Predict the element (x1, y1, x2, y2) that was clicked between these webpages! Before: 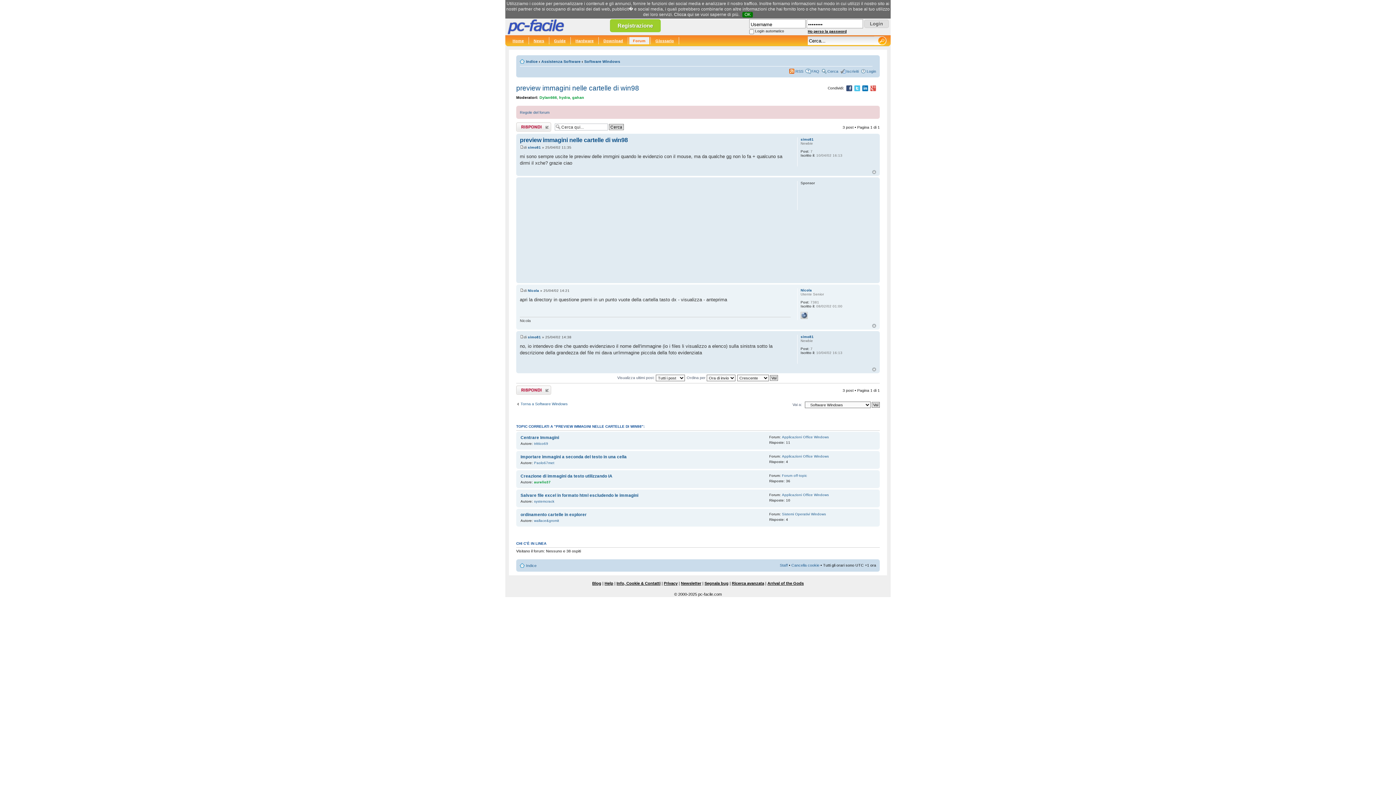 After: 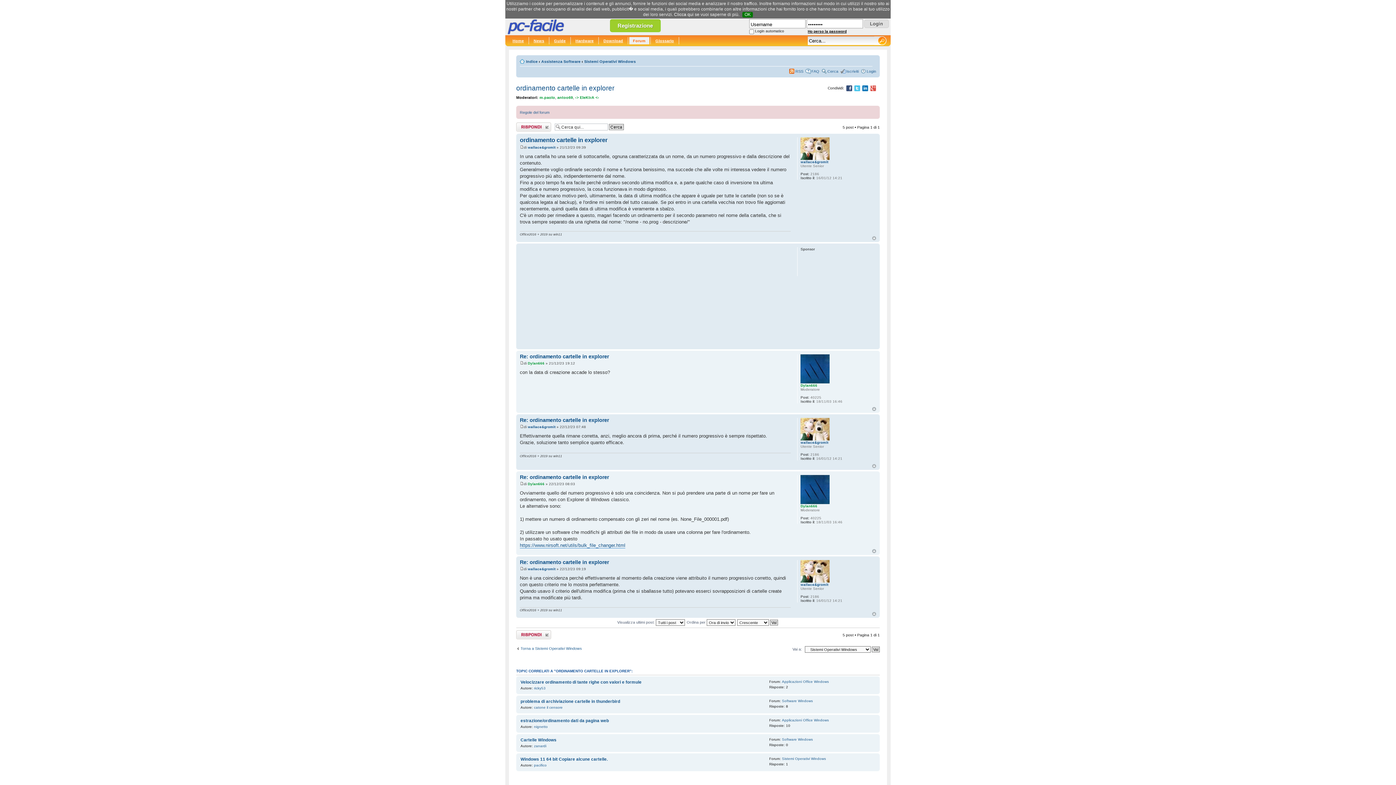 Action: bbox: (520, 512, 586, 517) label: ordinamento cartelle in explorer